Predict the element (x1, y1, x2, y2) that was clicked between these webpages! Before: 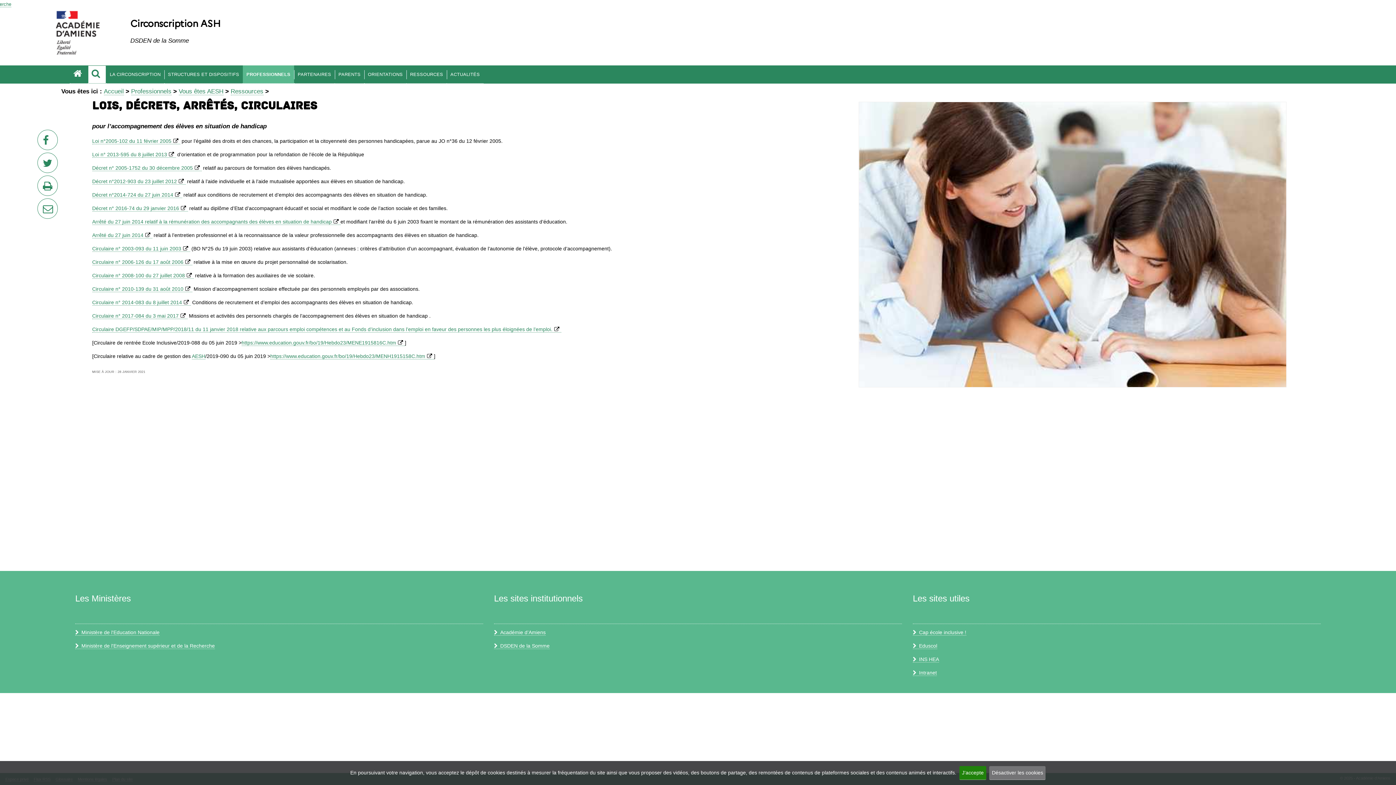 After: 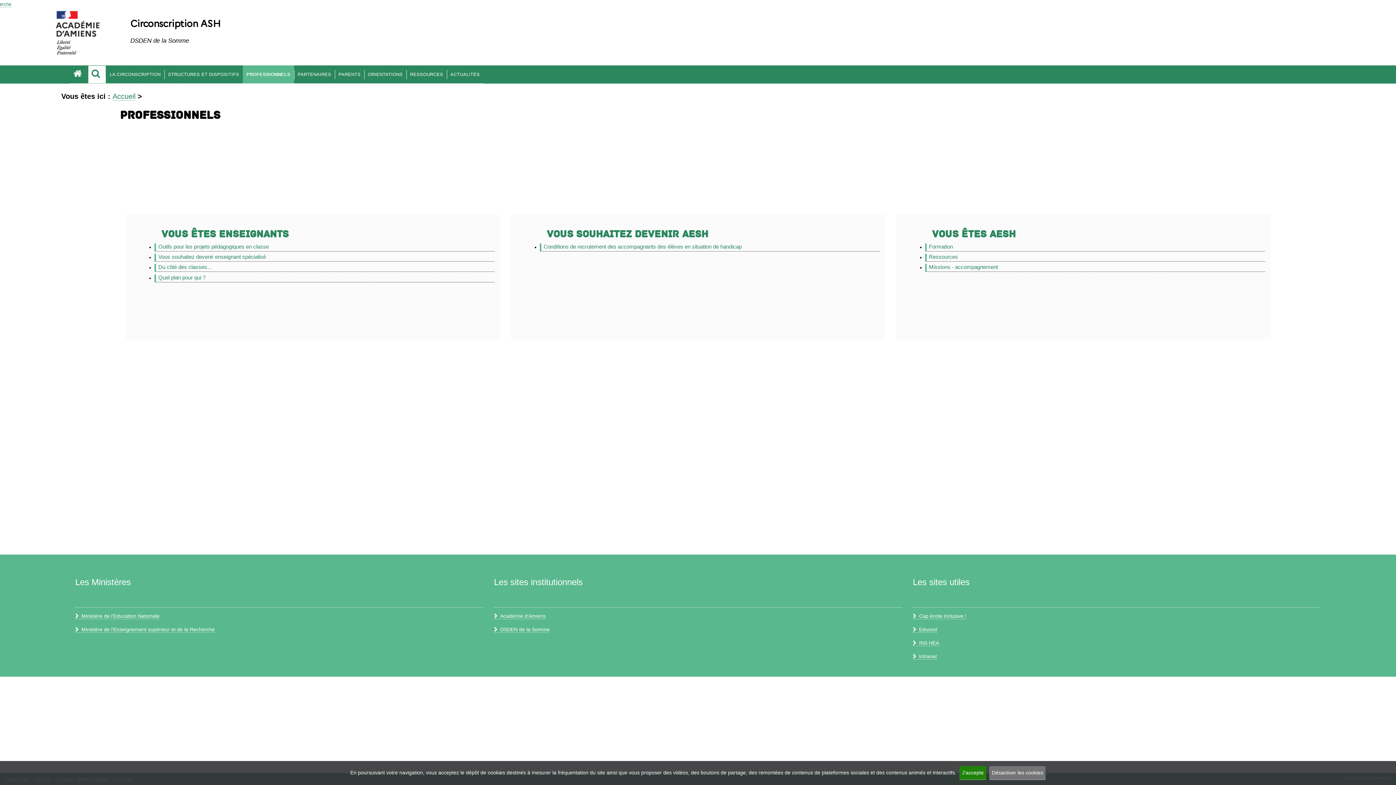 Action: bbox: (131, 88, 171, 95) label: Professionnels